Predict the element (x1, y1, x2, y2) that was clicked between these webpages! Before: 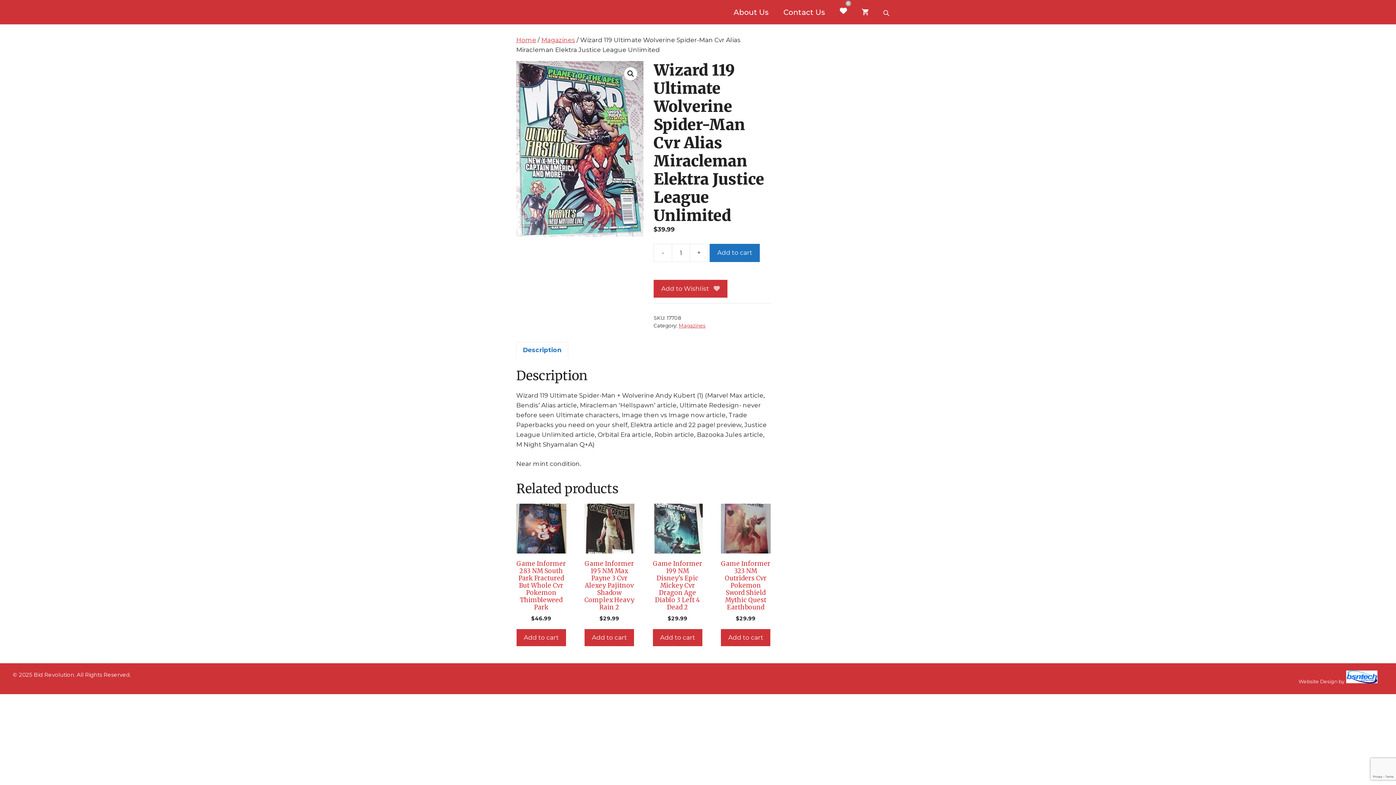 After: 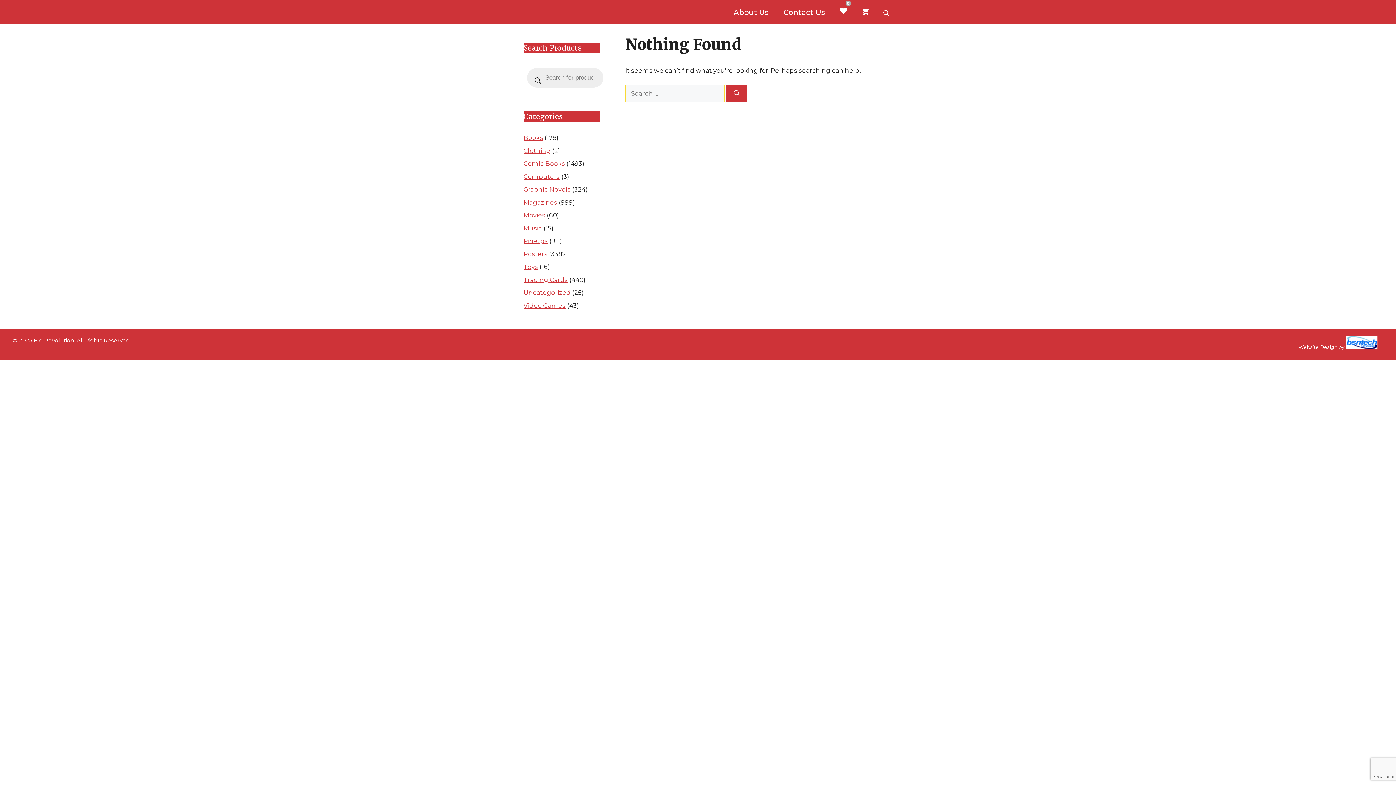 Action: label: Home bbox: (516, 36, 536, 43)